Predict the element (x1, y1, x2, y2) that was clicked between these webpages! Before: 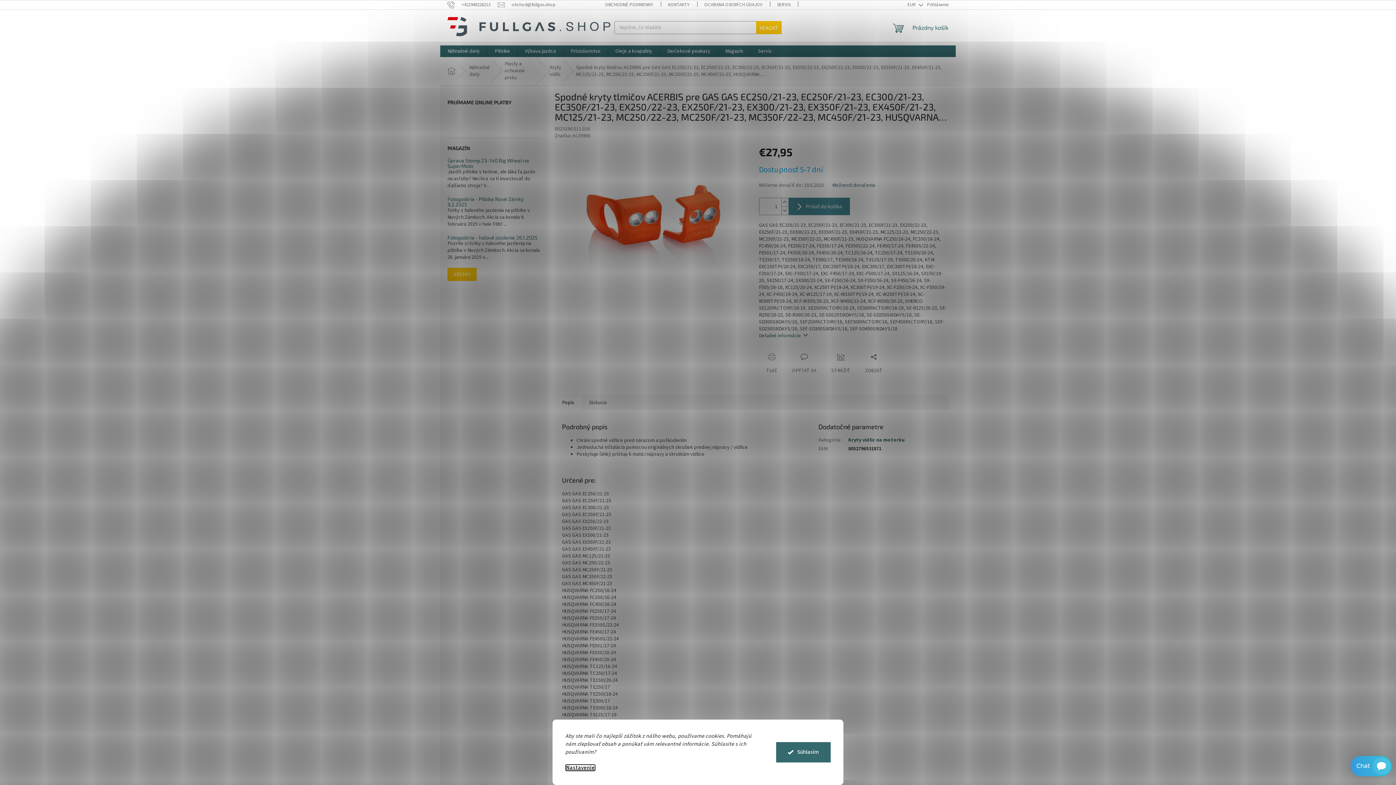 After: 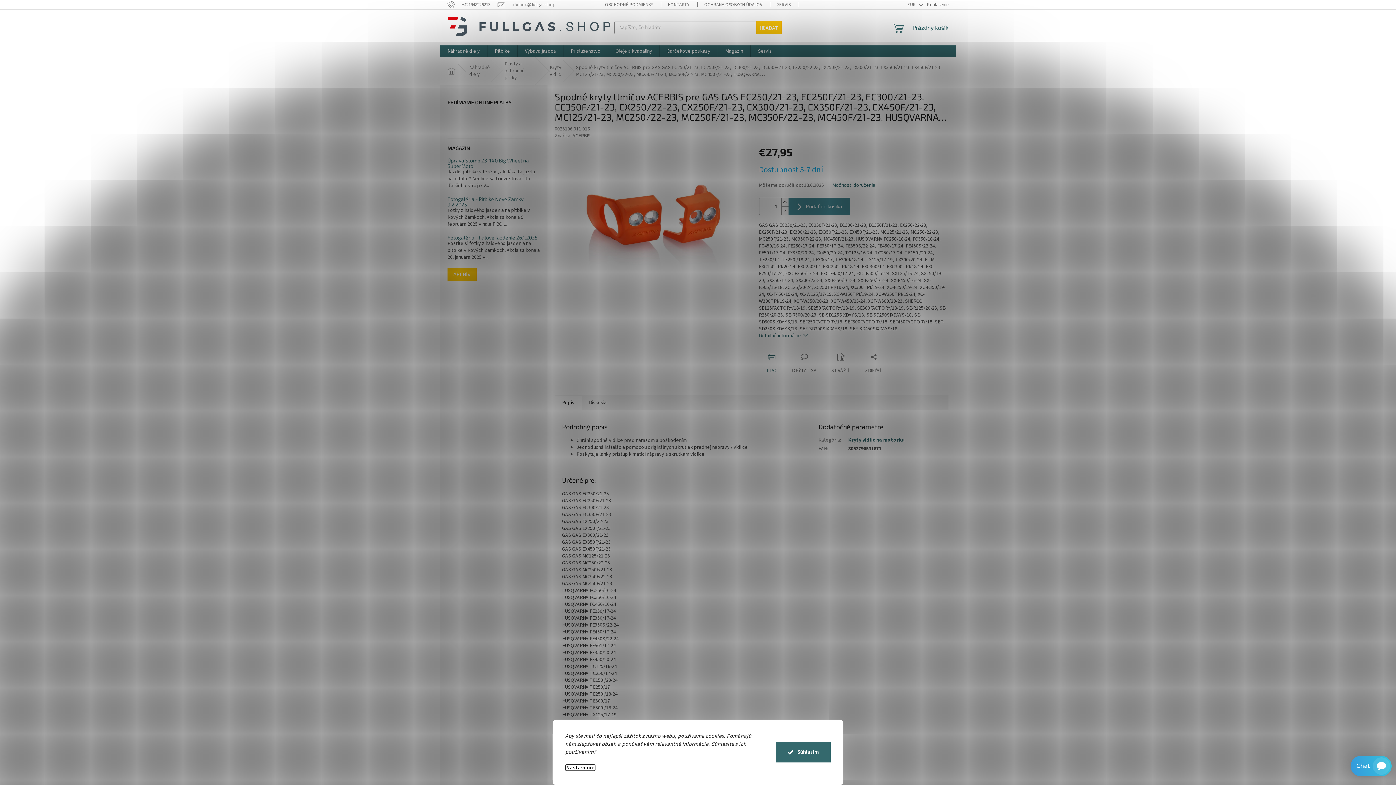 Action: label: TLAČ bbox: (759, 353, 784, 374)